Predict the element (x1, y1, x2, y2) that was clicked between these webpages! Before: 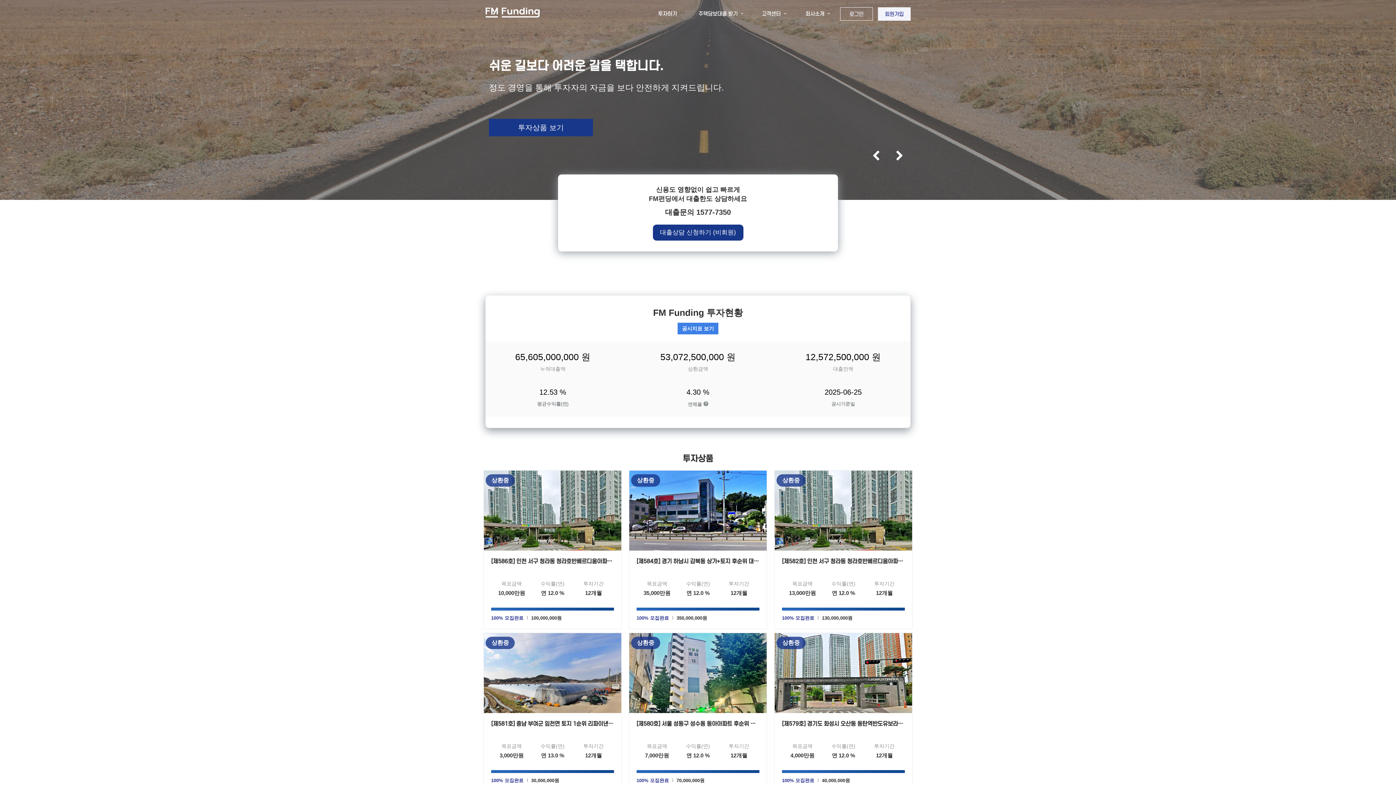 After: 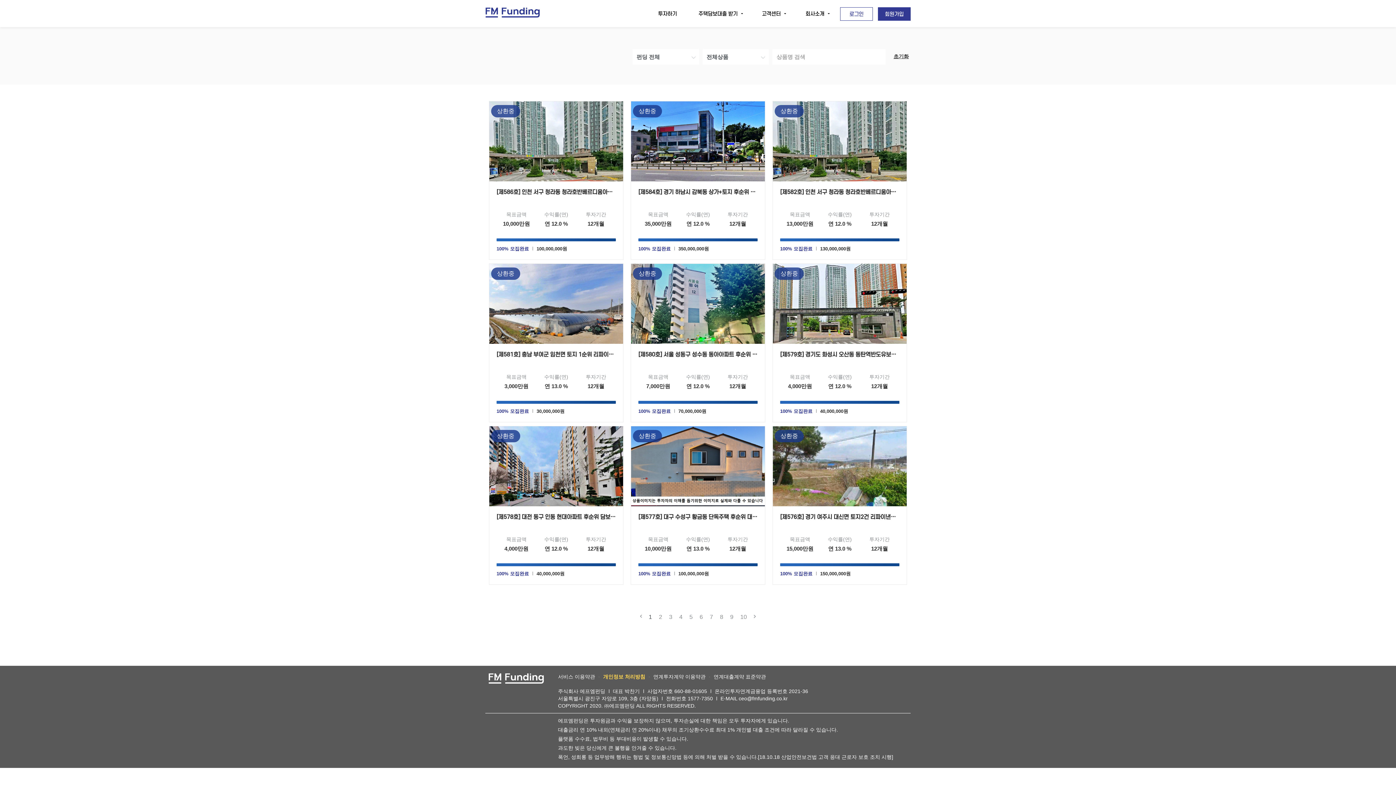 Action: bbox: (489, 118, 593, 136) label: 투자상품 보기